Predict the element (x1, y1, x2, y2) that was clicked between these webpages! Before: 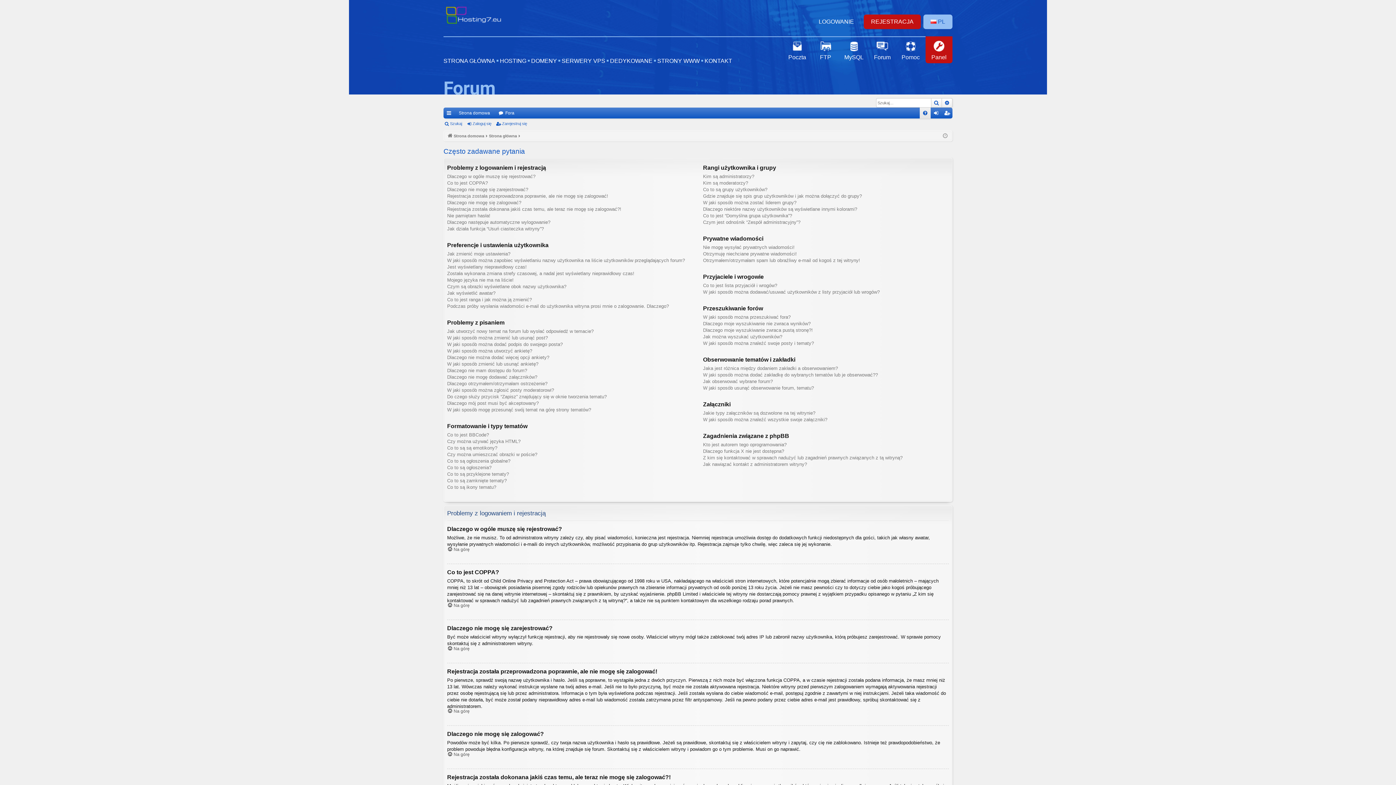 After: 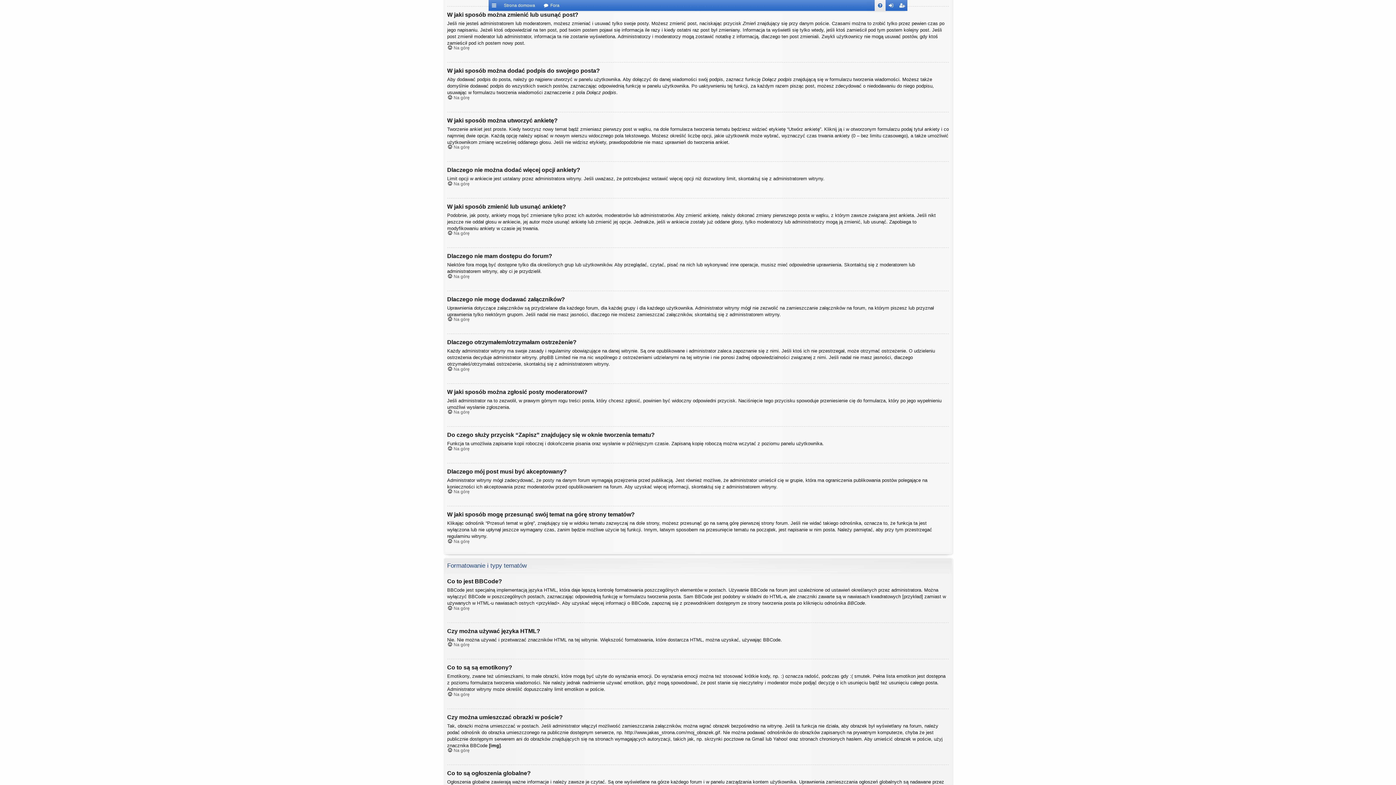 Action: label: W jaki sposób można zmienić lub usunąć post? bbox: (447, 334, 548, 341)